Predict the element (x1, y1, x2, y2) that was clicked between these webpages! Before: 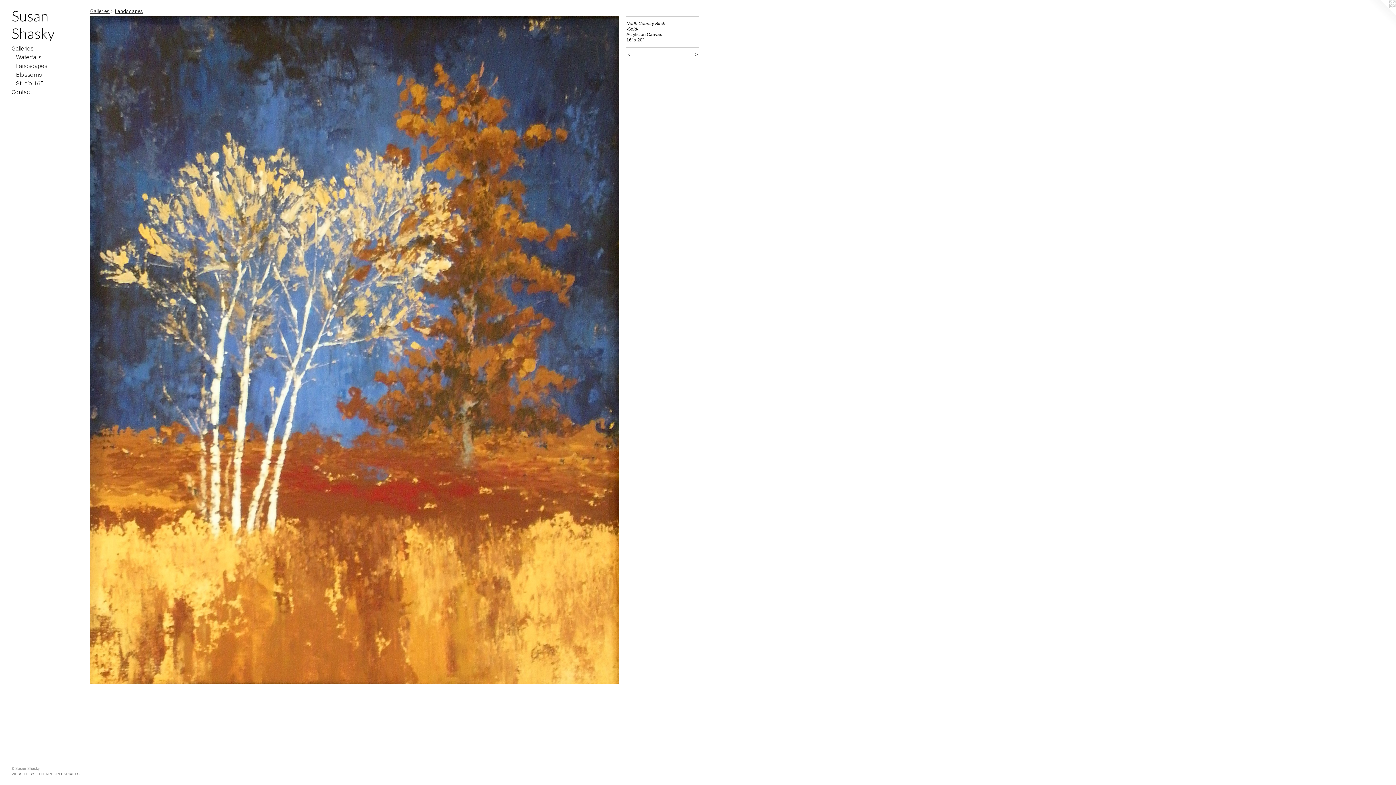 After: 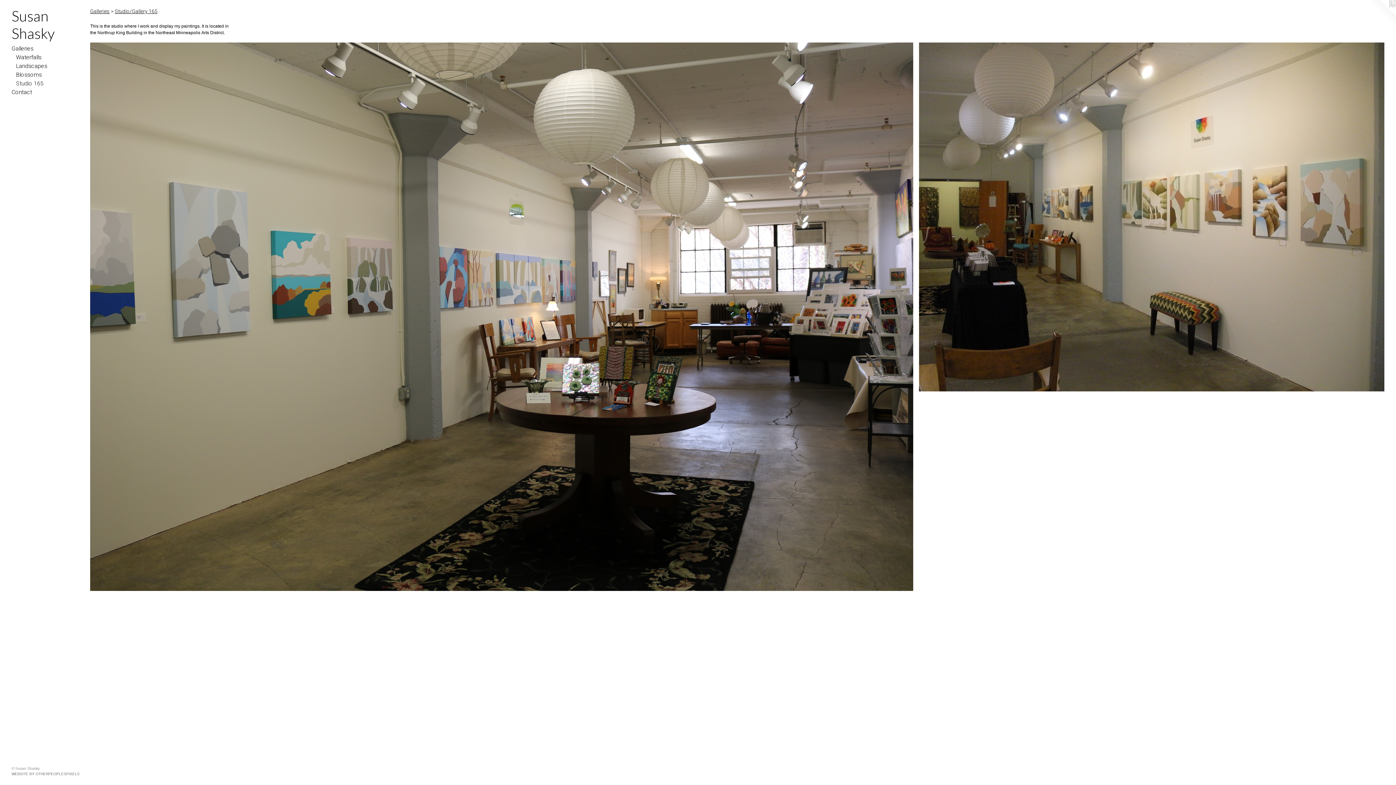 Action: label: Studio 165 bbox: (16, 79, 84, 88)